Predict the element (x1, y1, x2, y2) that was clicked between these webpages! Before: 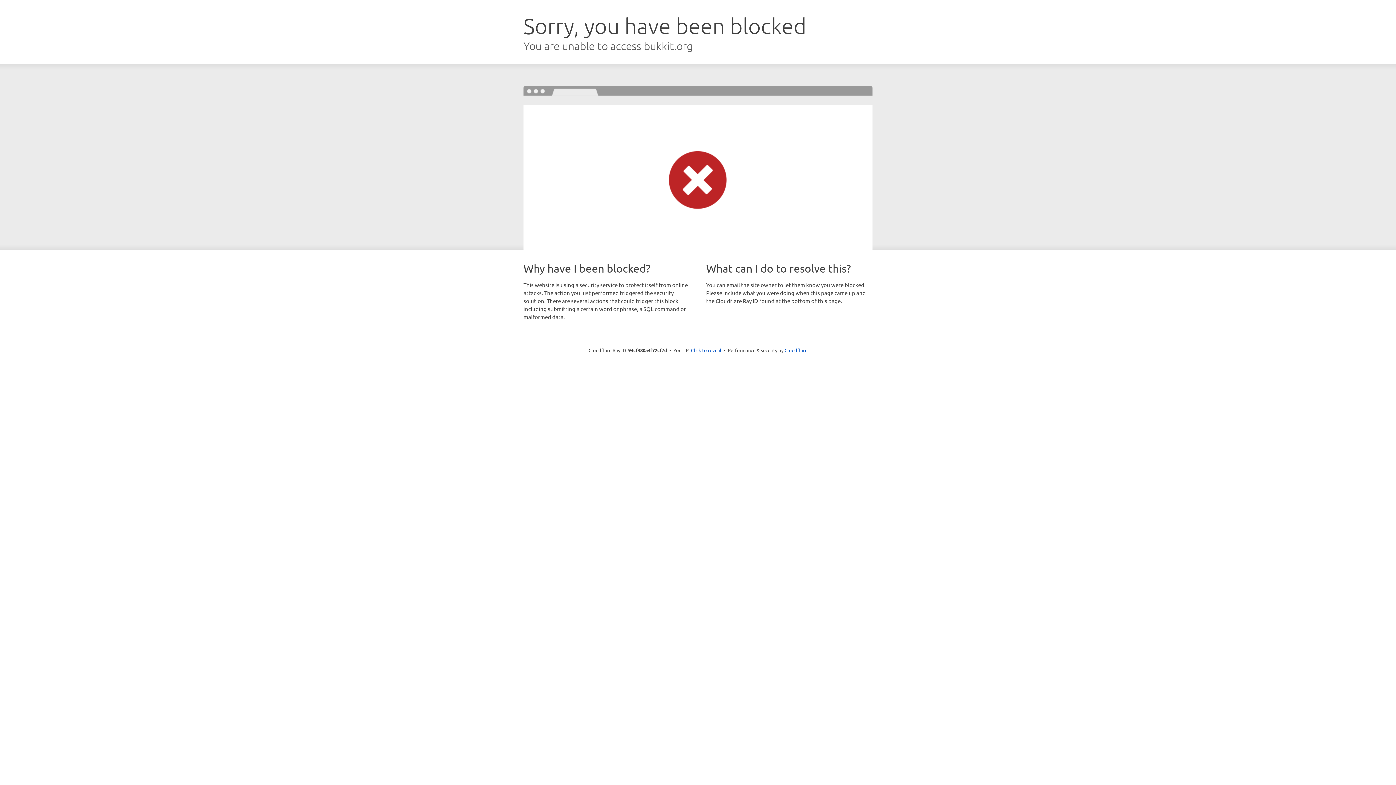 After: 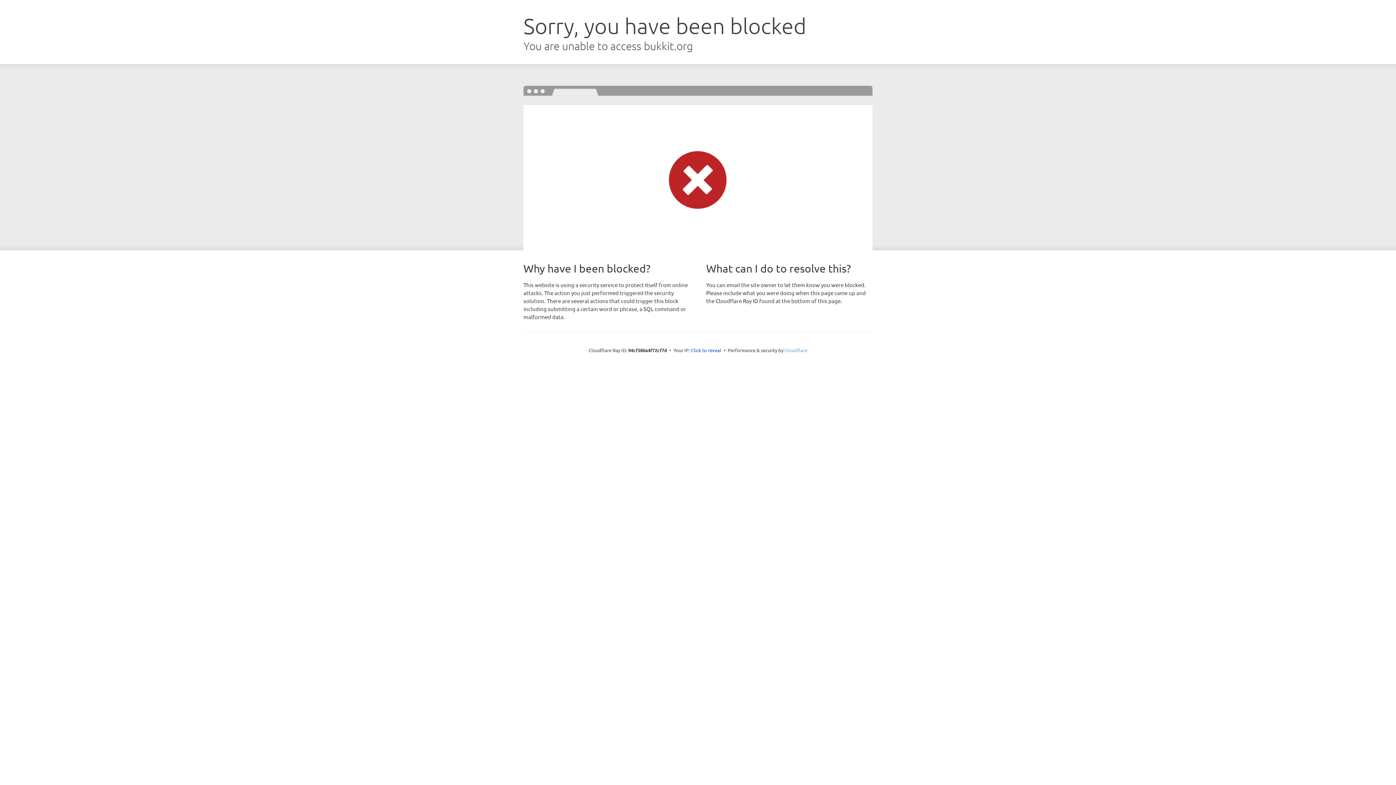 Action: label: Cloudflare bbox: (784, 347, 807, 353)